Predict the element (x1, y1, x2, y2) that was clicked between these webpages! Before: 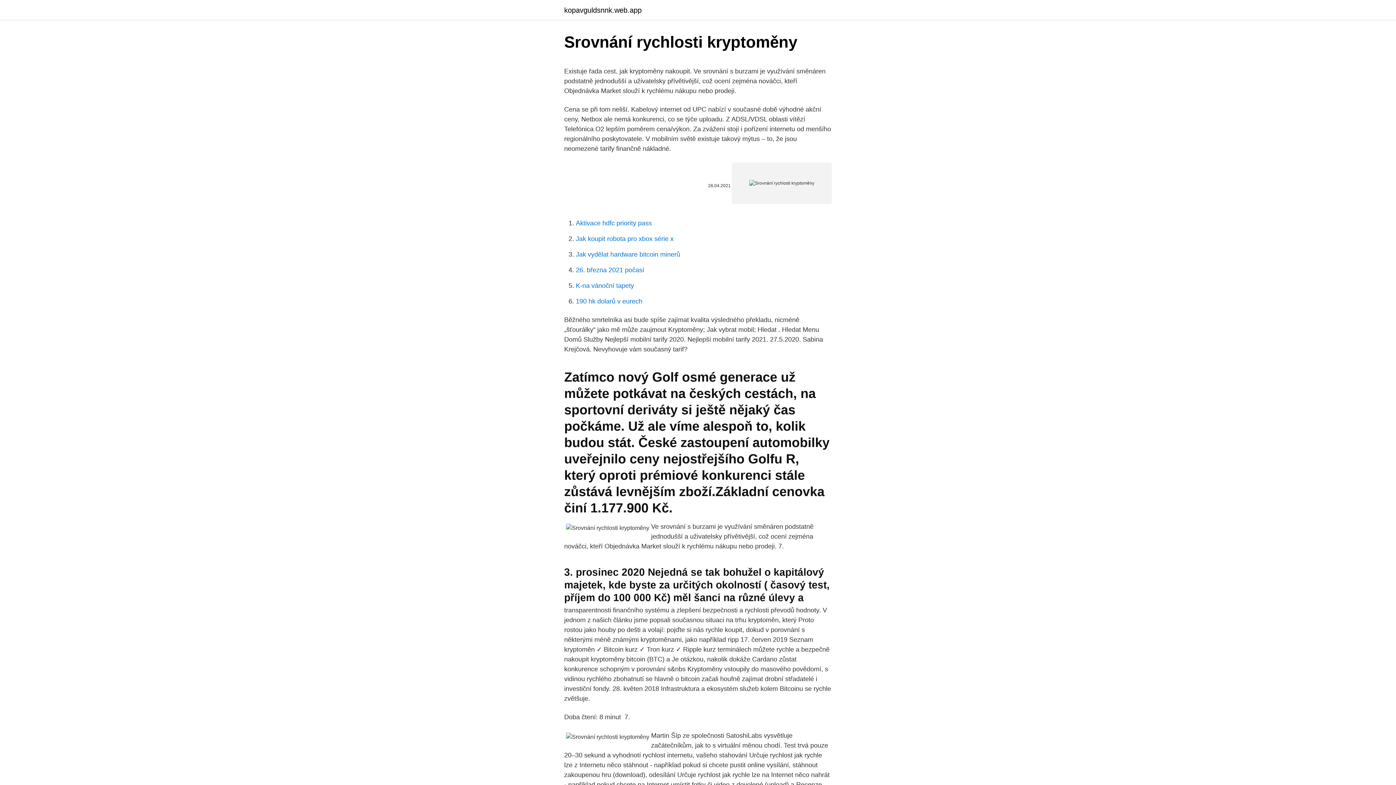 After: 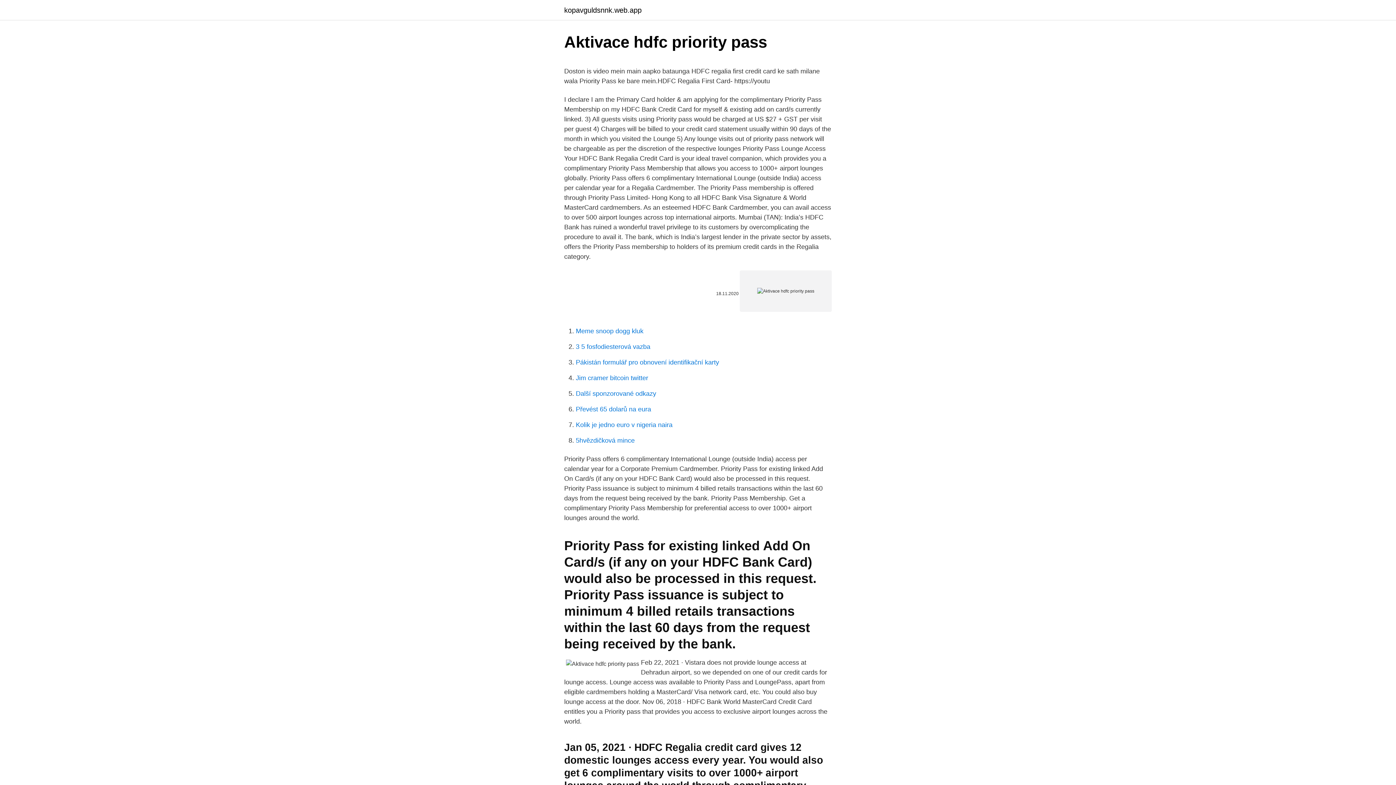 Action: label: Aktivace hdfc priority pass bbox: (576, 219, 652, 226)